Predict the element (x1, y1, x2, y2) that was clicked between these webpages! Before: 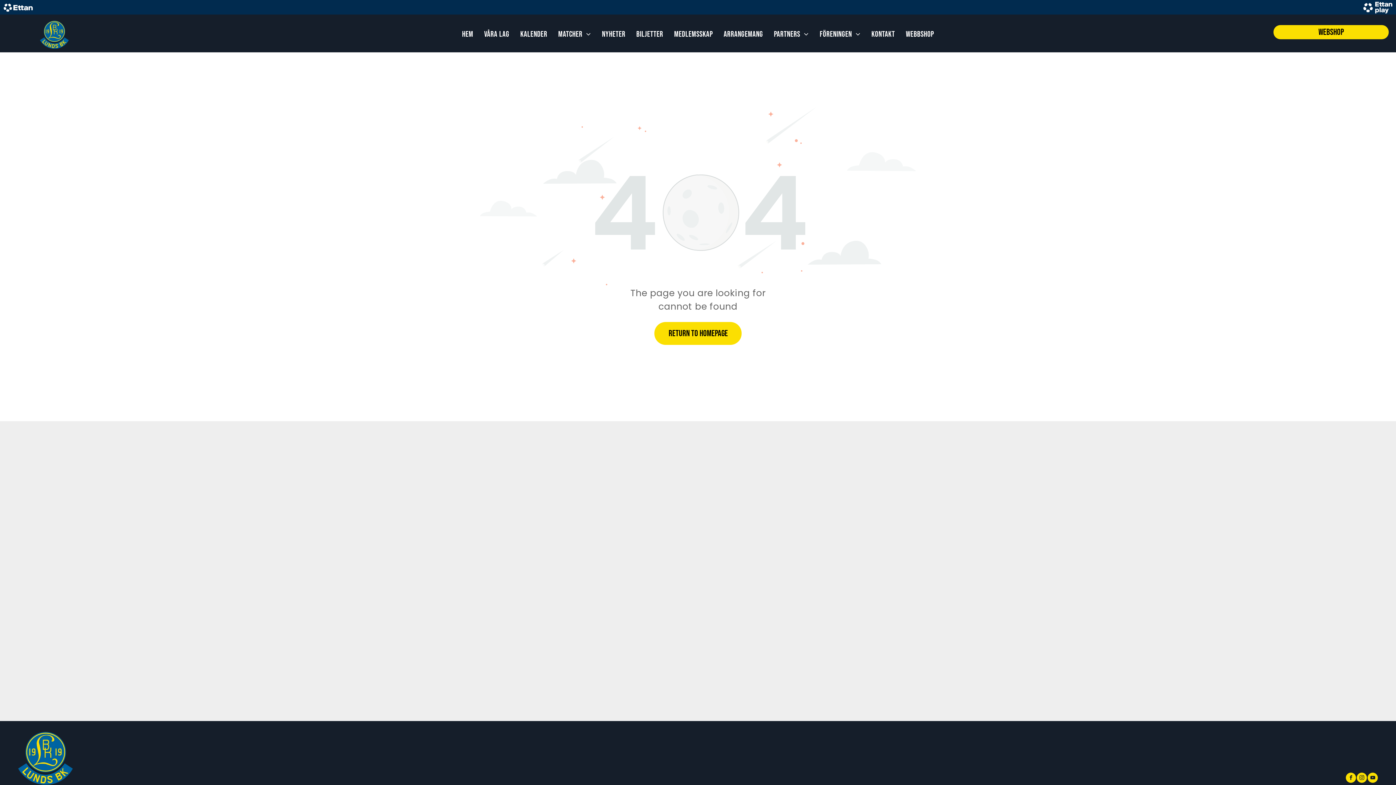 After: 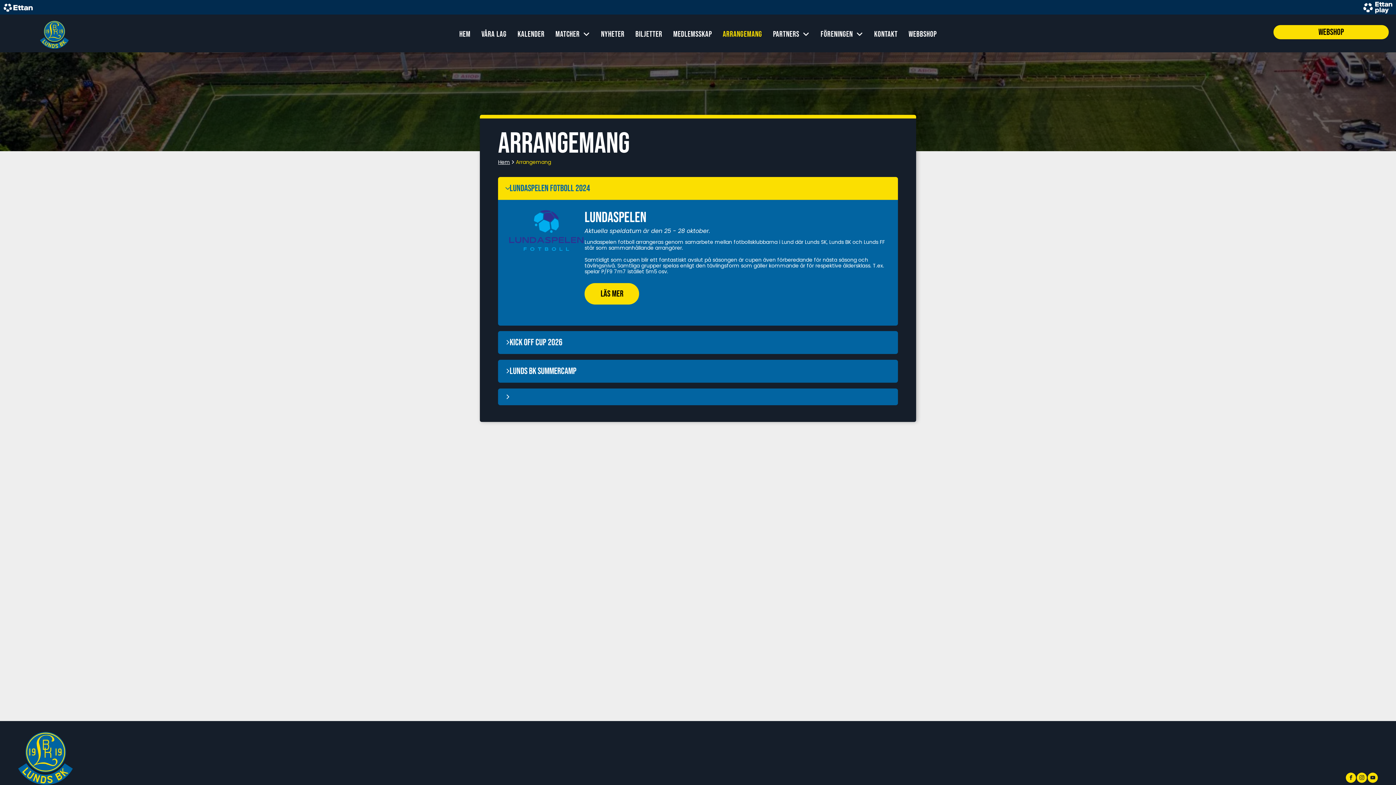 Action: bbox: (718, 29, 768, 39) label: Arrangemang